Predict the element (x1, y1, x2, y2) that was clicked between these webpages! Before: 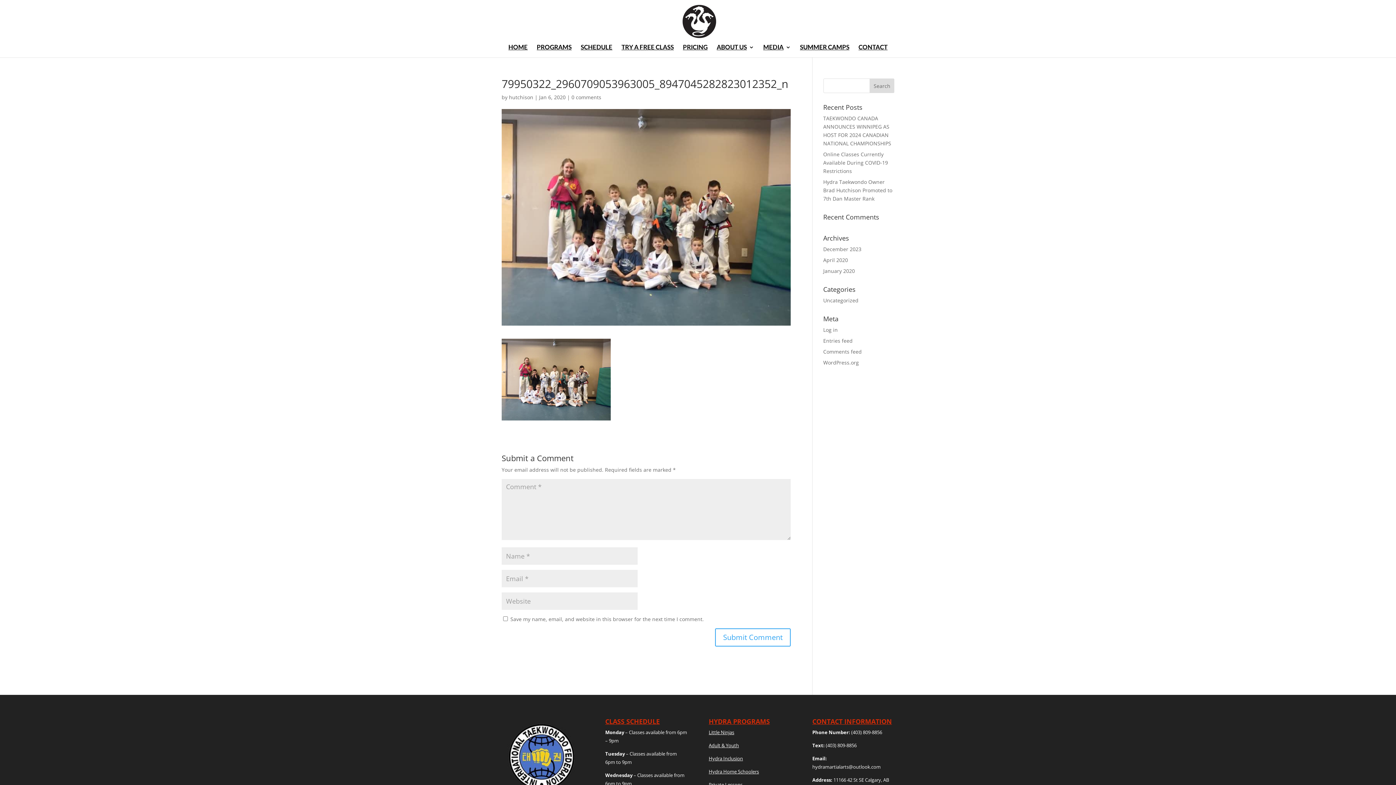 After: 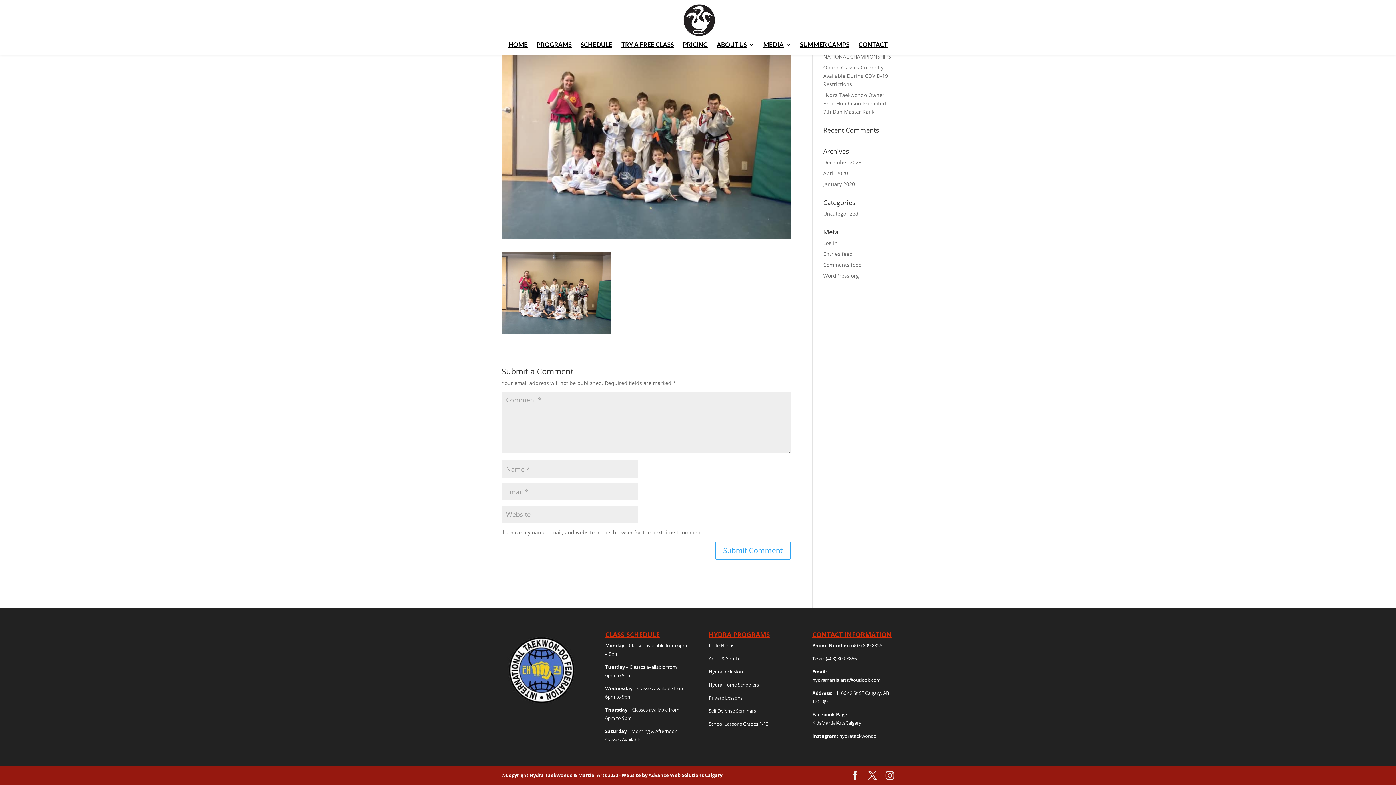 Action: label: 0 comments bbox: (571, 93, 601, 100)